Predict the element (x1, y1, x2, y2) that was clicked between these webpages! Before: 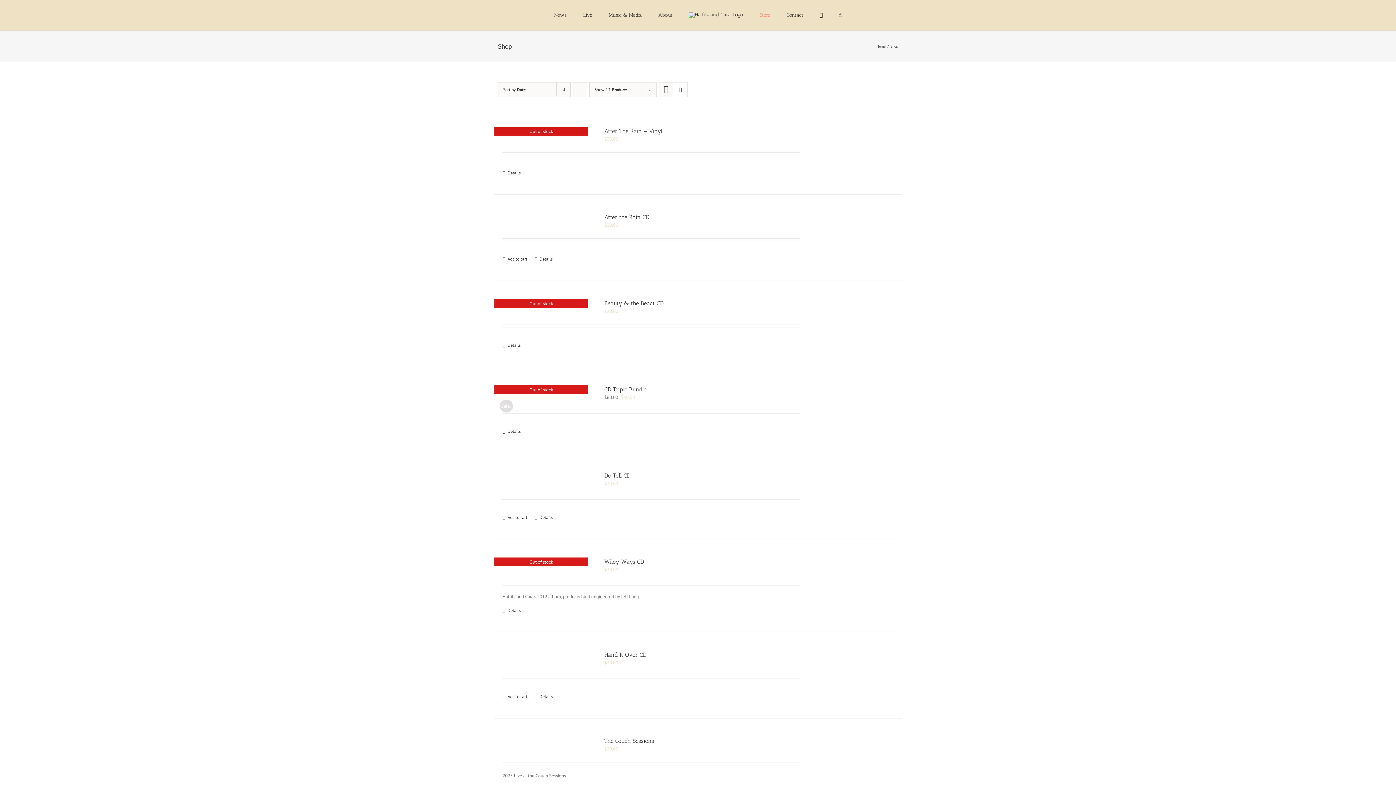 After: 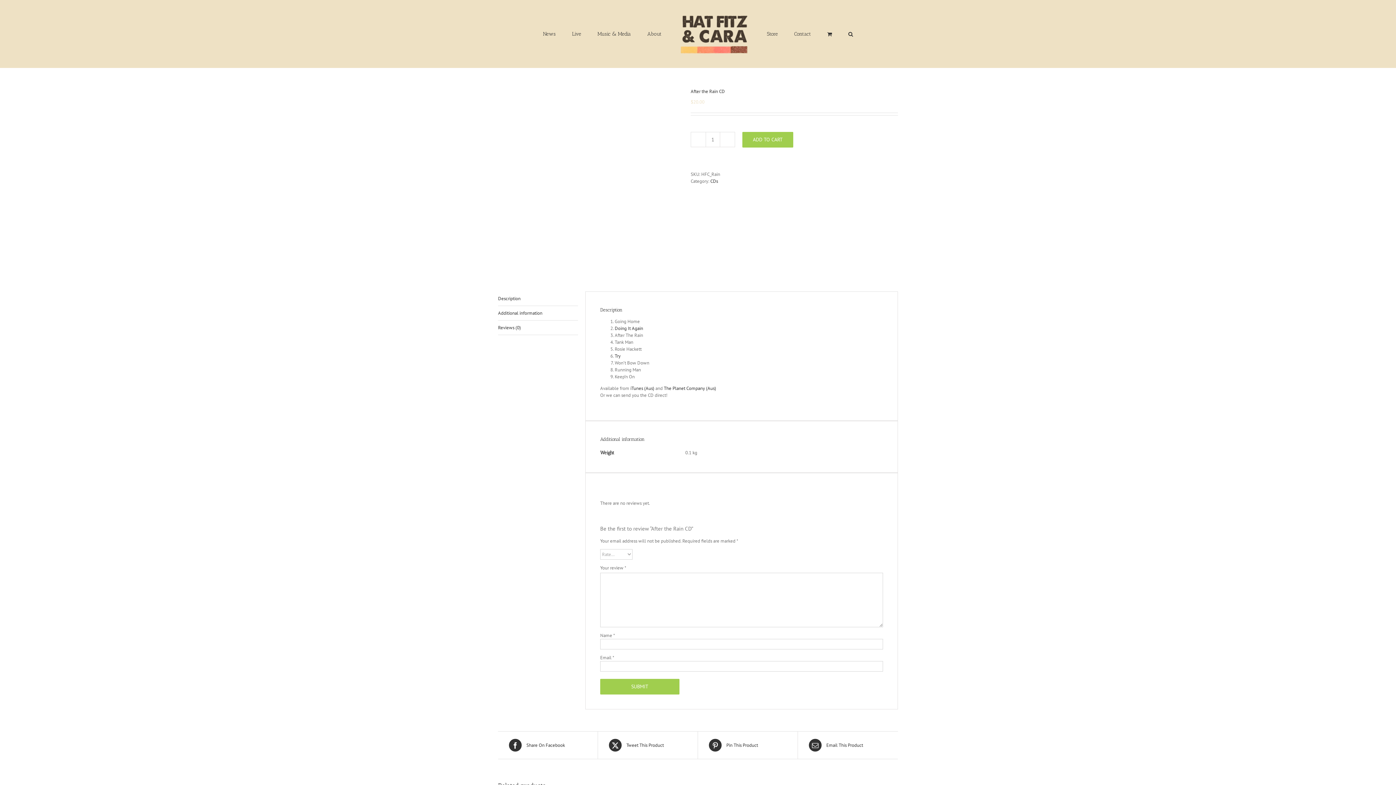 Action: label: After the Rain CD bbox: (494, 213, 588, 220)